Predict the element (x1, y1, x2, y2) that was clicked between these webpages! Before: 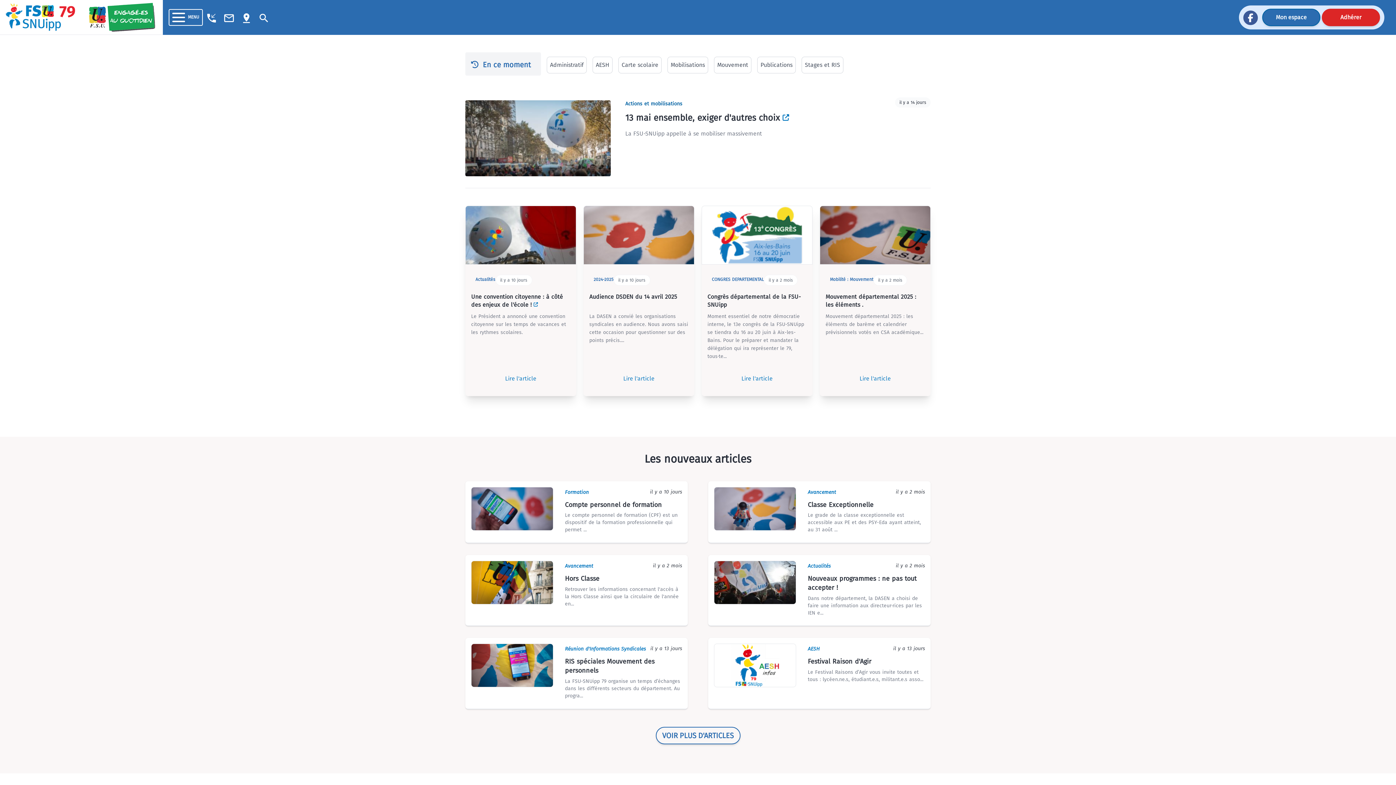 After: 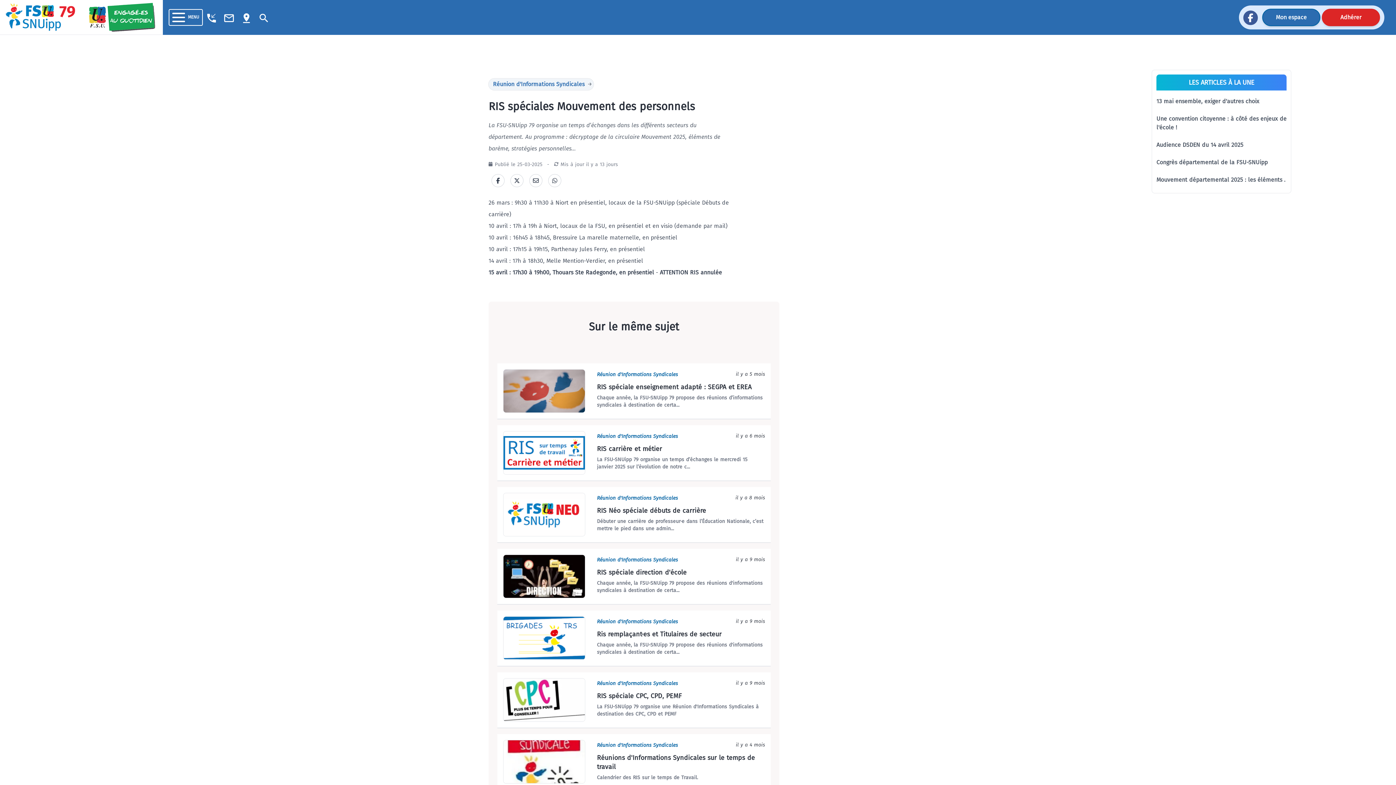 Action: label: Réunion d'Informations Syndicales
il y a 13 jours
RIS spéciales Mouvement des personnels

La FSU-SNUipp 79 organise un temps d’échanges dans les différents secteurs du département. Au progra... bbox: (465, 638, 688, 709)